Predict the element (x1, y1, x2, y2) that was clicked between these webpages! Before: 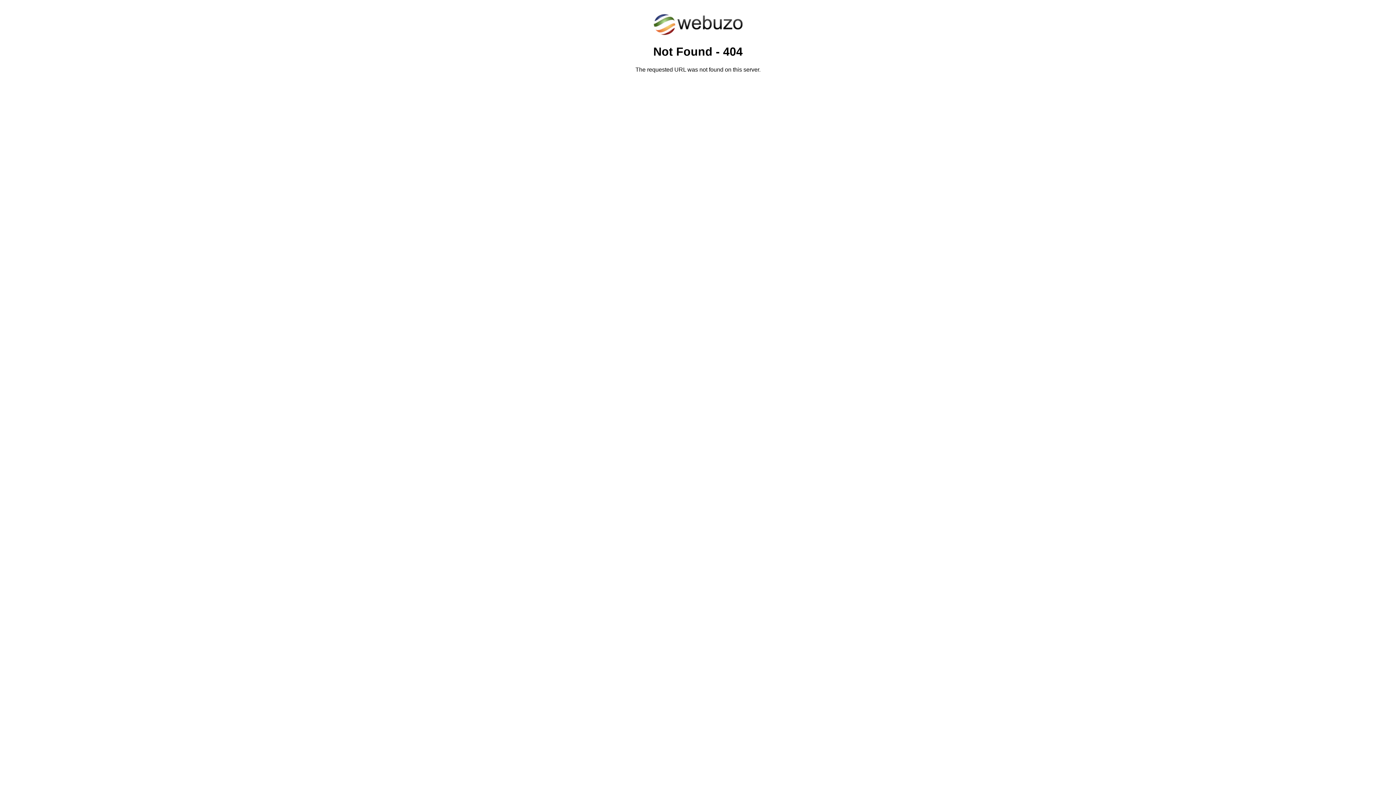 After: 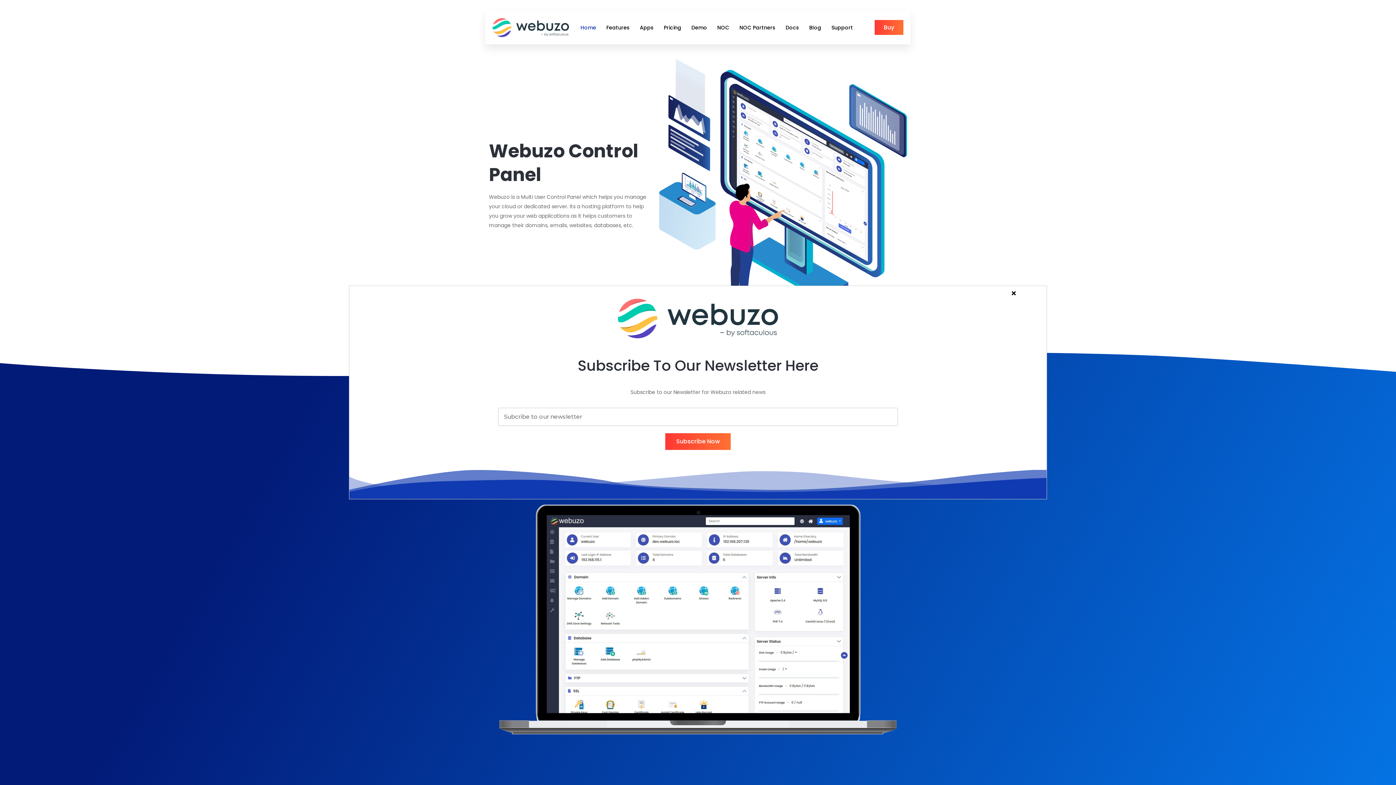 Action: bbox: (652, 30, 743, 37)